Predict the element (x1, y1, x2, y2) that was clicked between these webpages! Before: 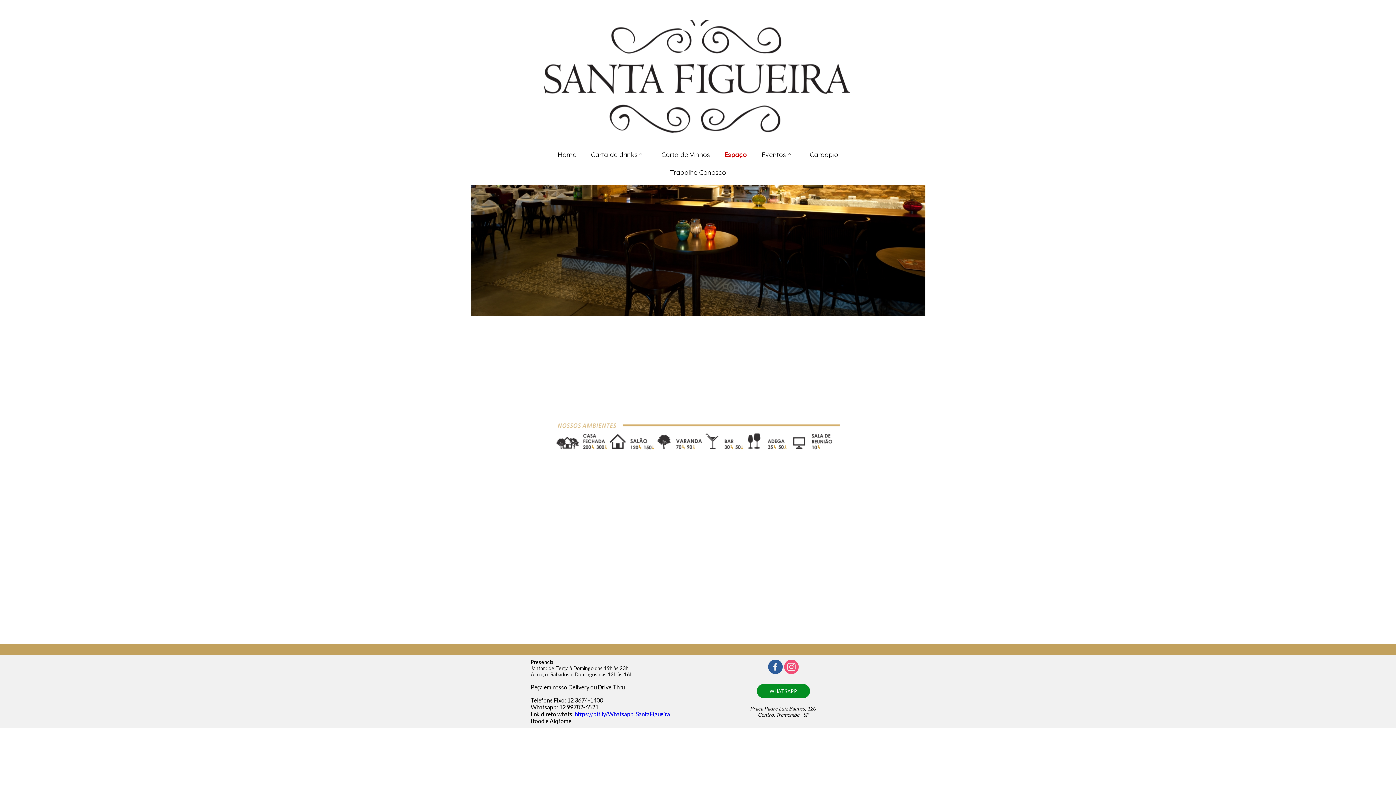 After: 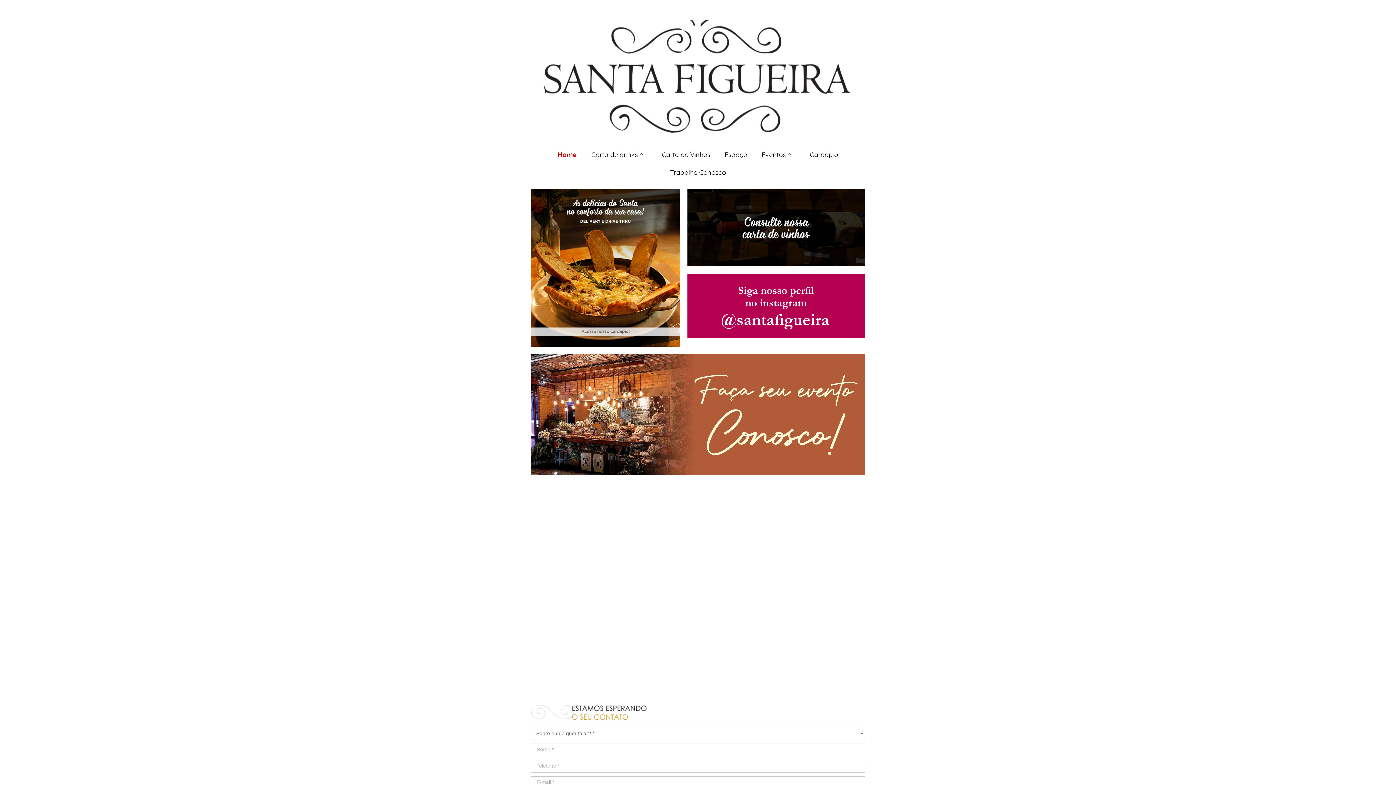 Action: label: Home bbox: (554, 148, 580, 160)